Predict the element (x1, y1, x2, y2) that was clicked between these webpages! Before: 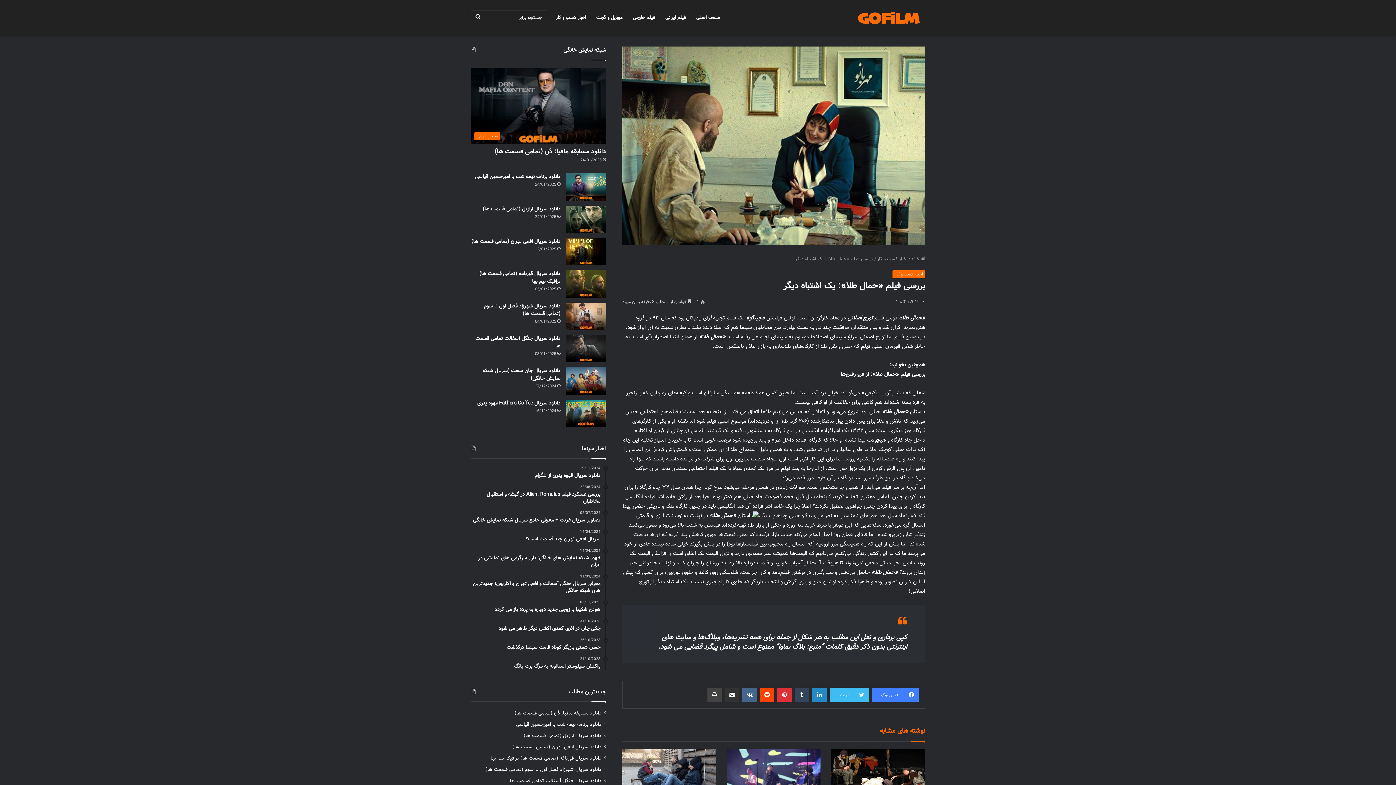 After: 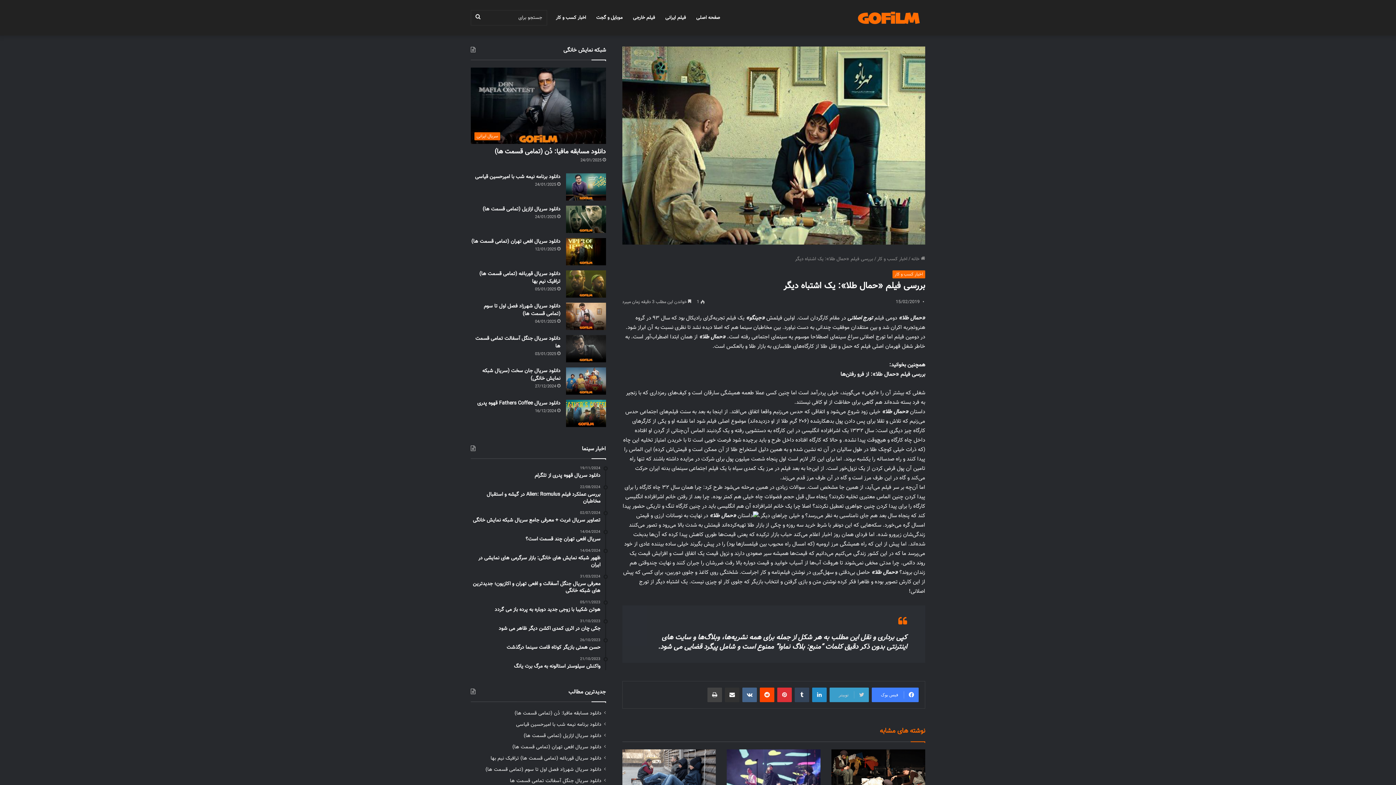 Action: label: توییتر bbox: (829, 687, 869, 702)